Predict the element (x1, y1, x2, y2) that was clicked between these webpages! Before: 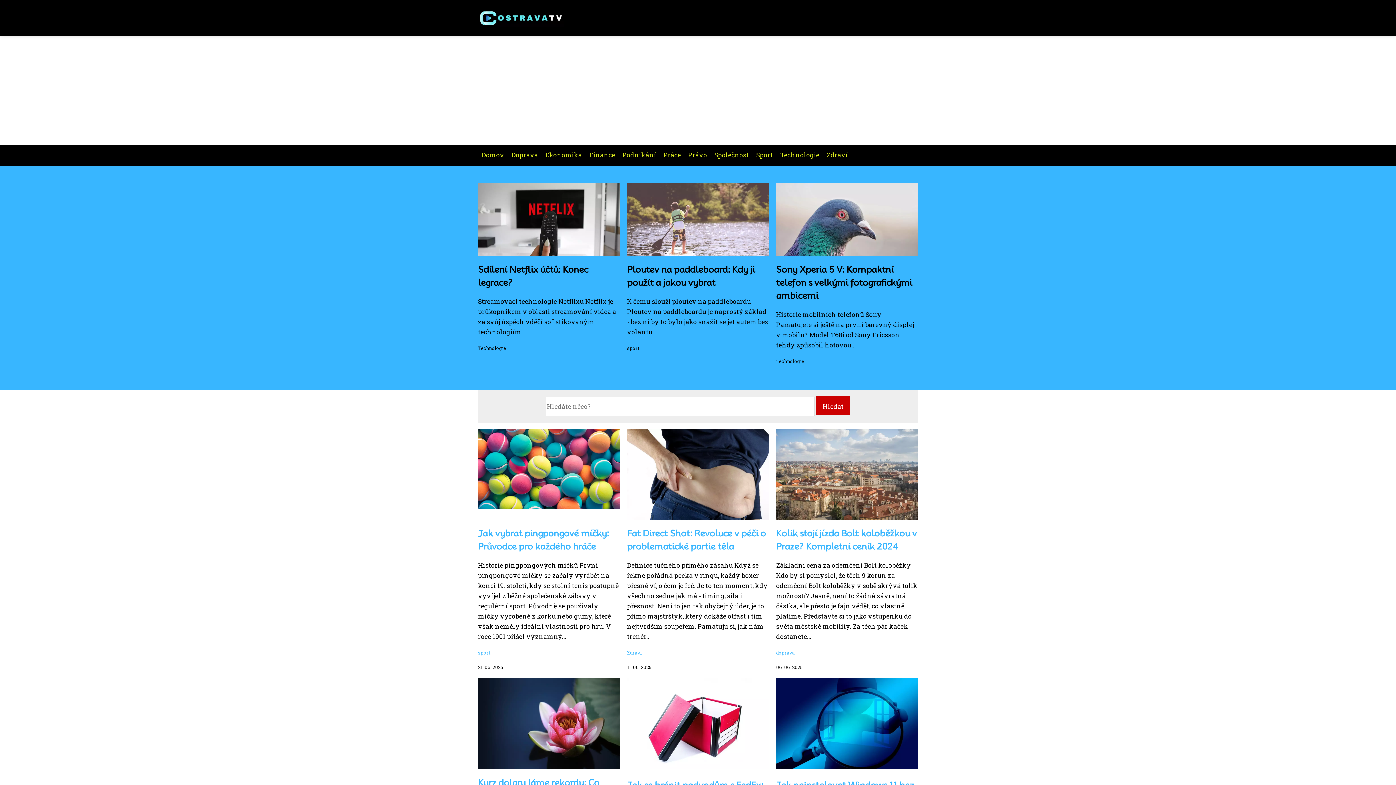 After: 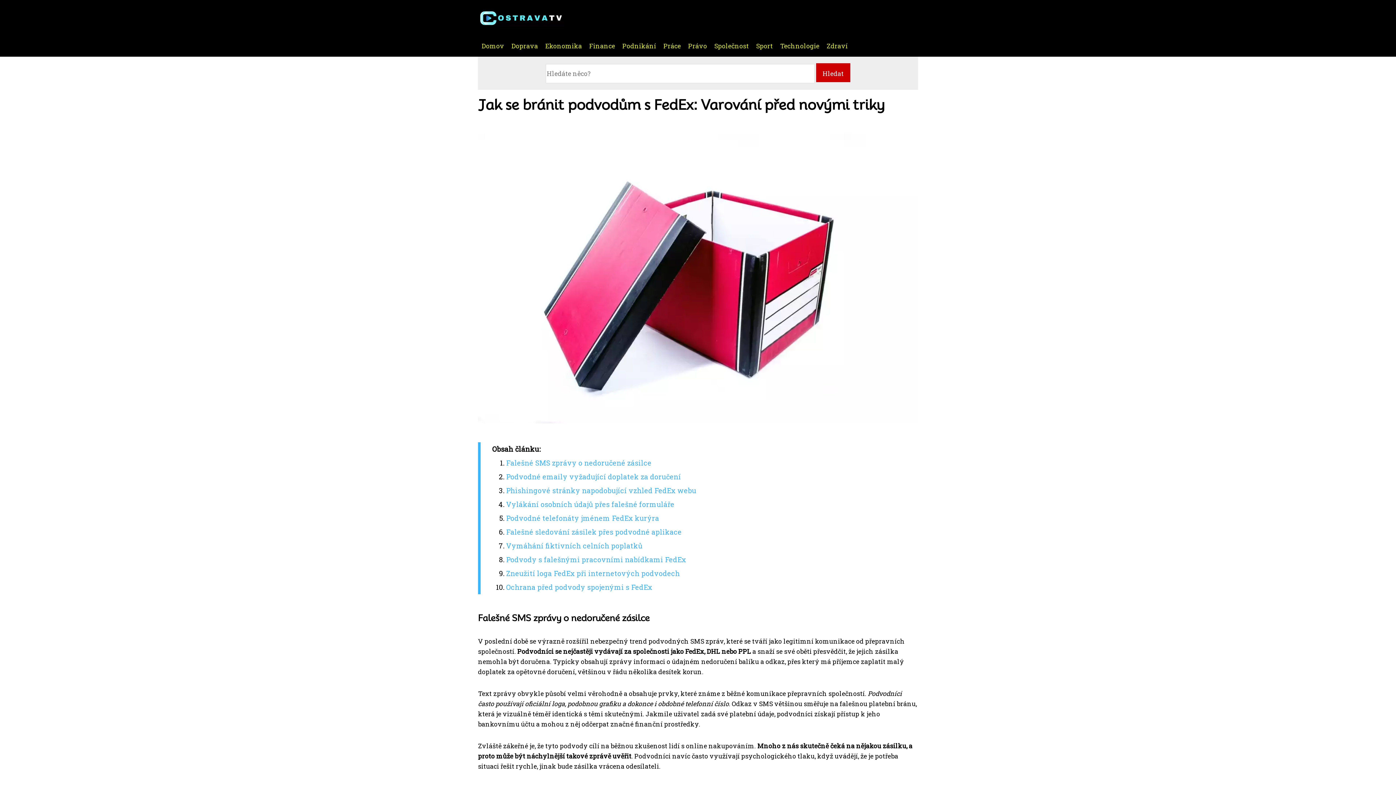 Action: bbox: (627, 720, 769, 729)